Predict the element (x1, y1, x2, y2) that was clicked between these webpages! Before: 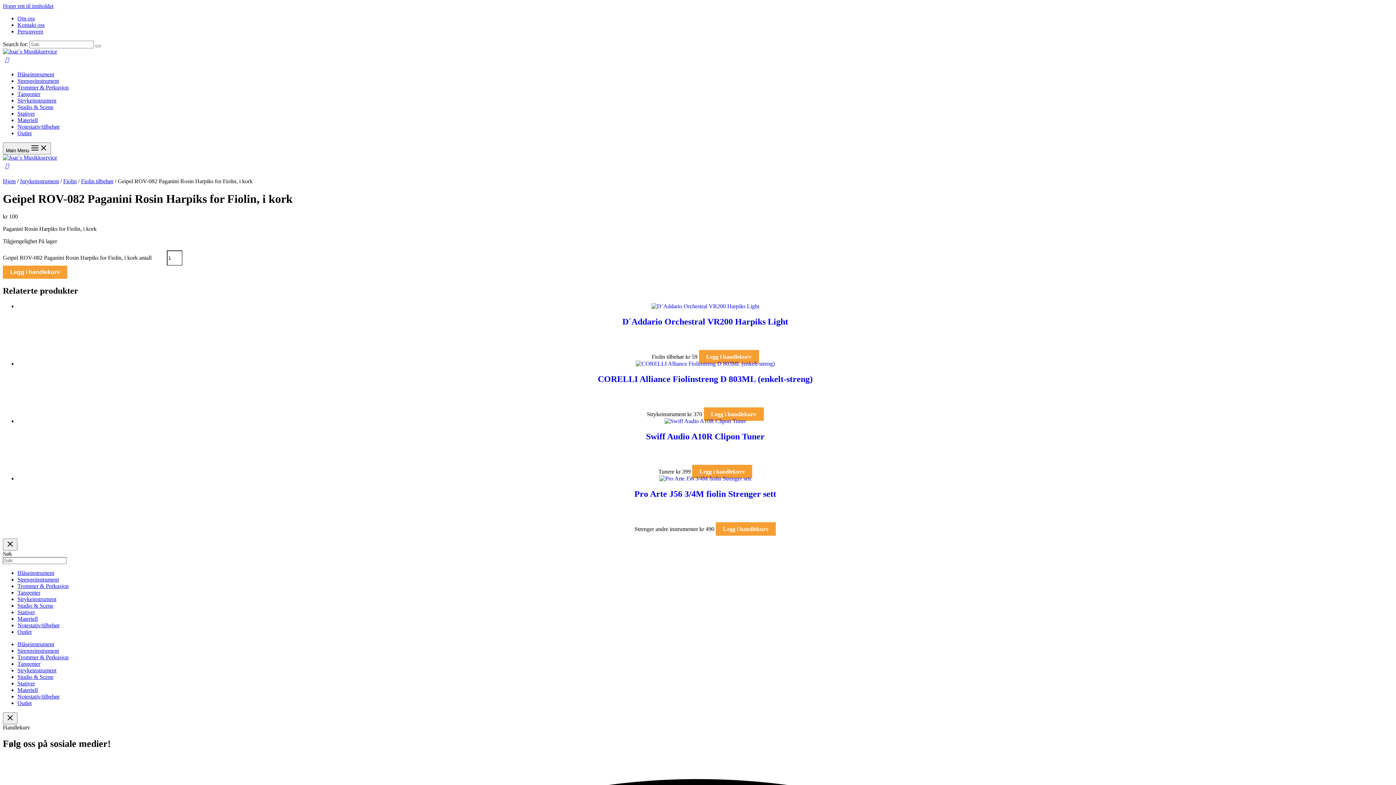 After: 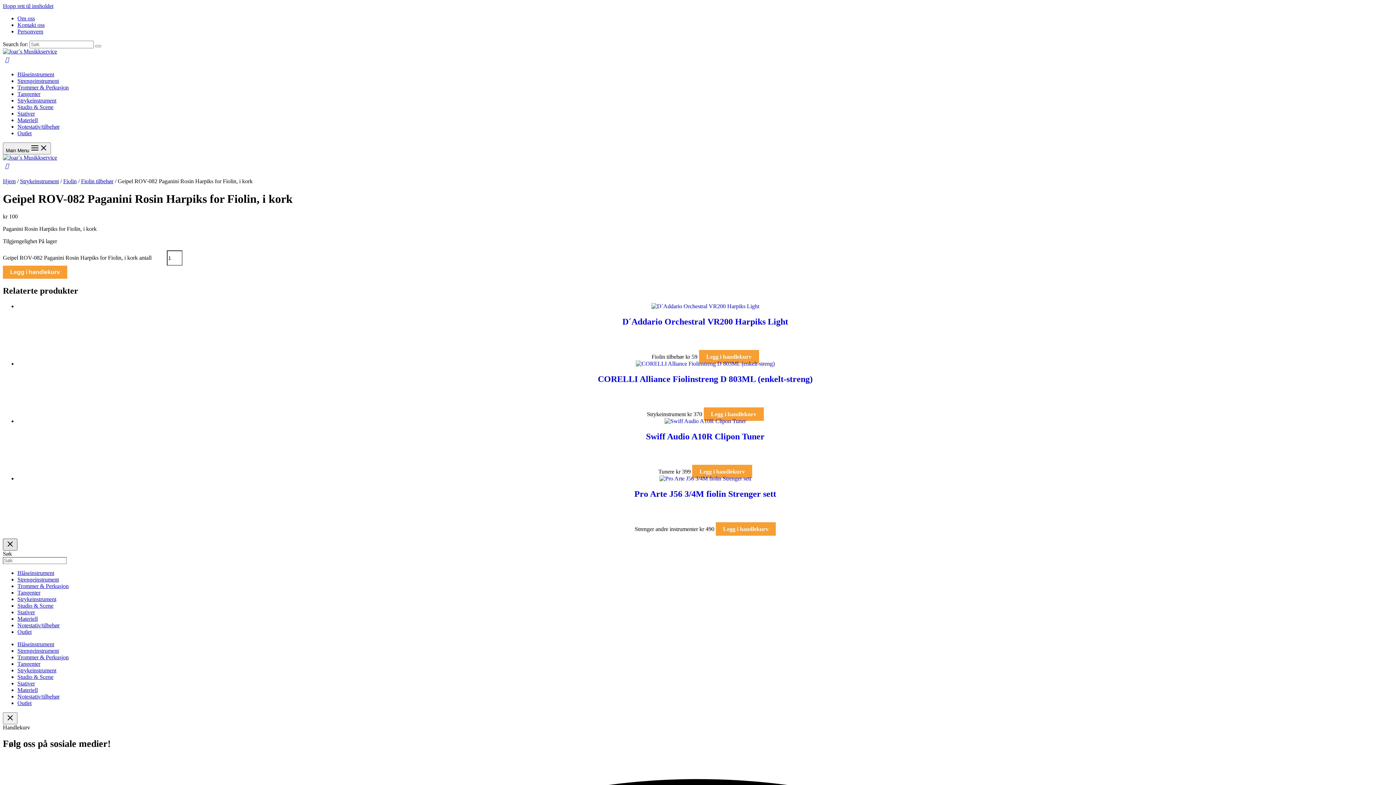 Action: bbox: (2, 538, 17, 550) label: Close menu